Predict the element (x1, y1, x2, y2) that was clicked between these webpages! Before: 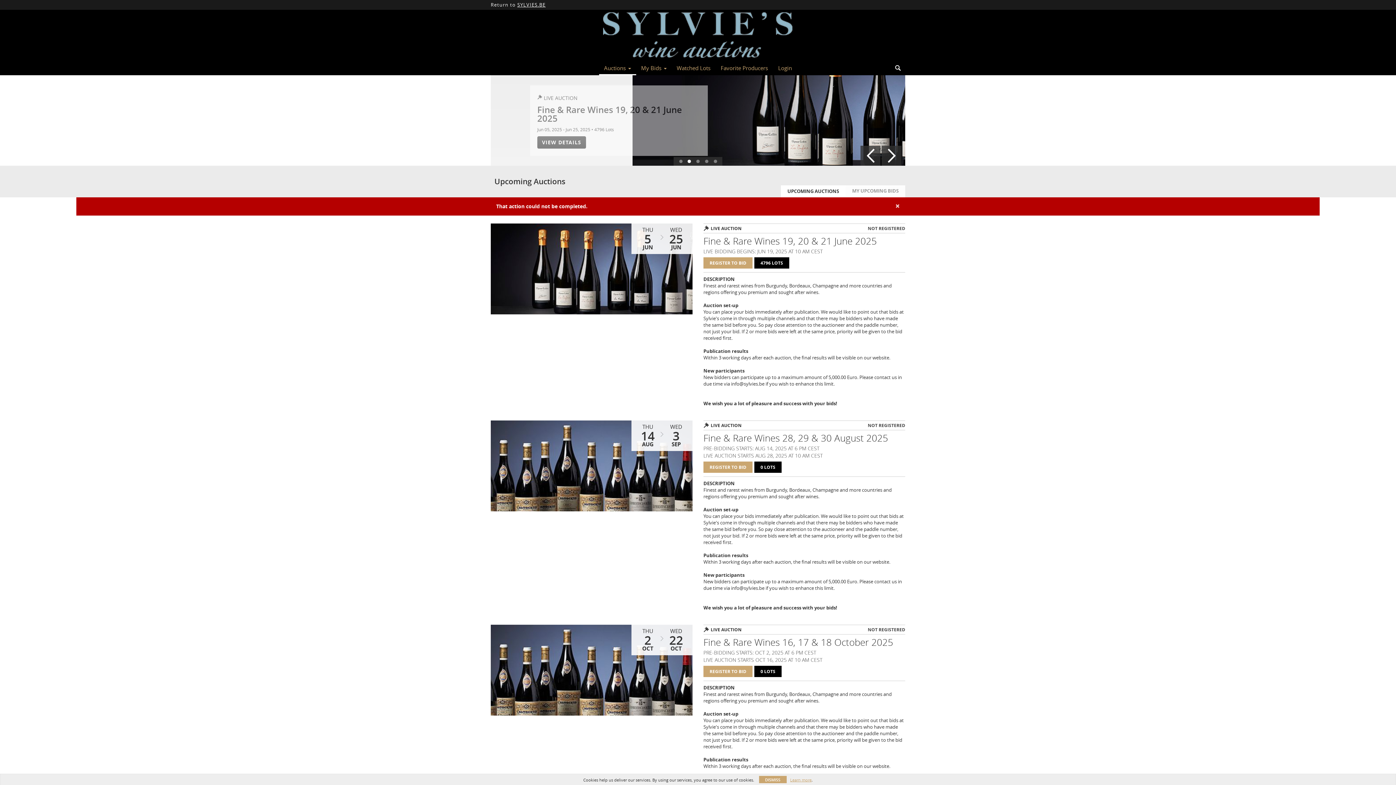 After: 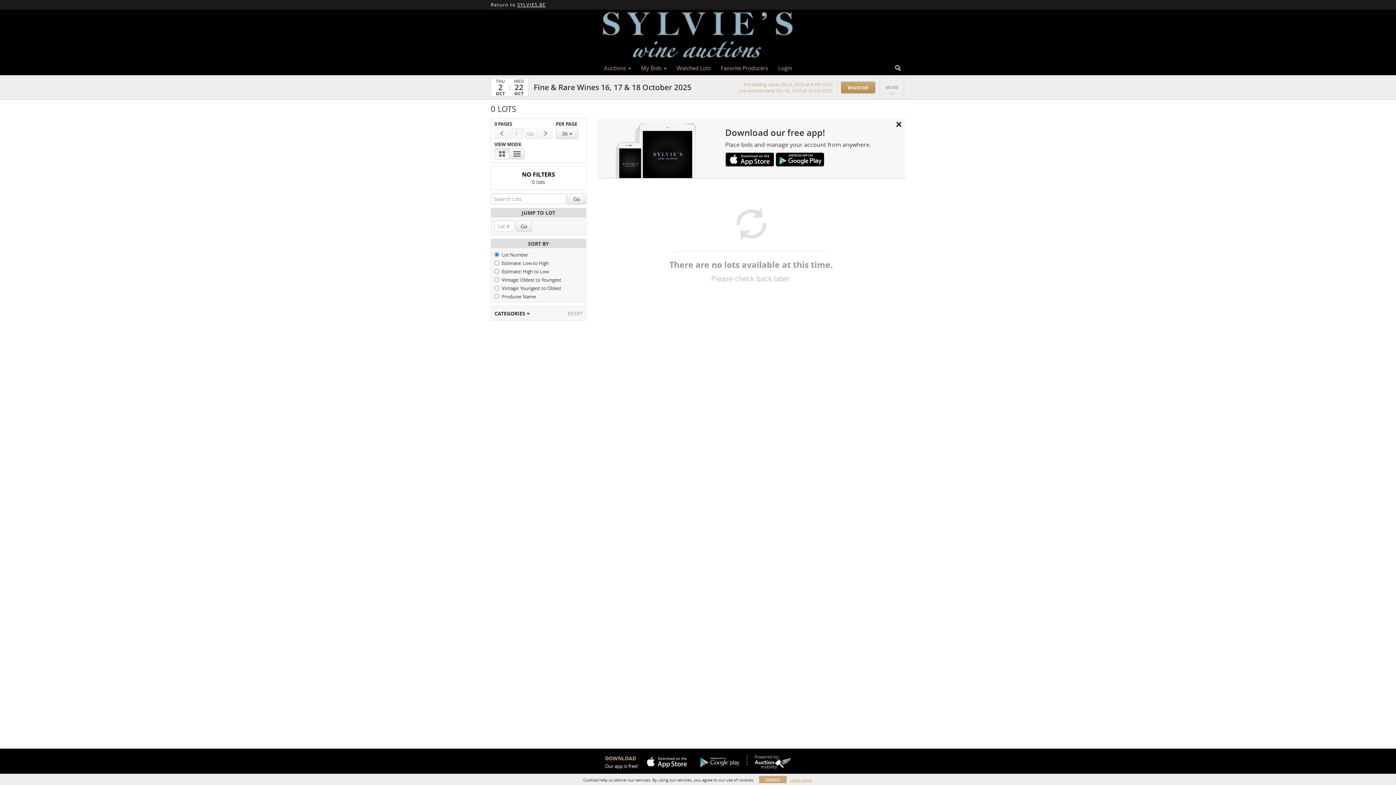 Action: label: 0 LOTS bbox: (754, 666, 781, 677)